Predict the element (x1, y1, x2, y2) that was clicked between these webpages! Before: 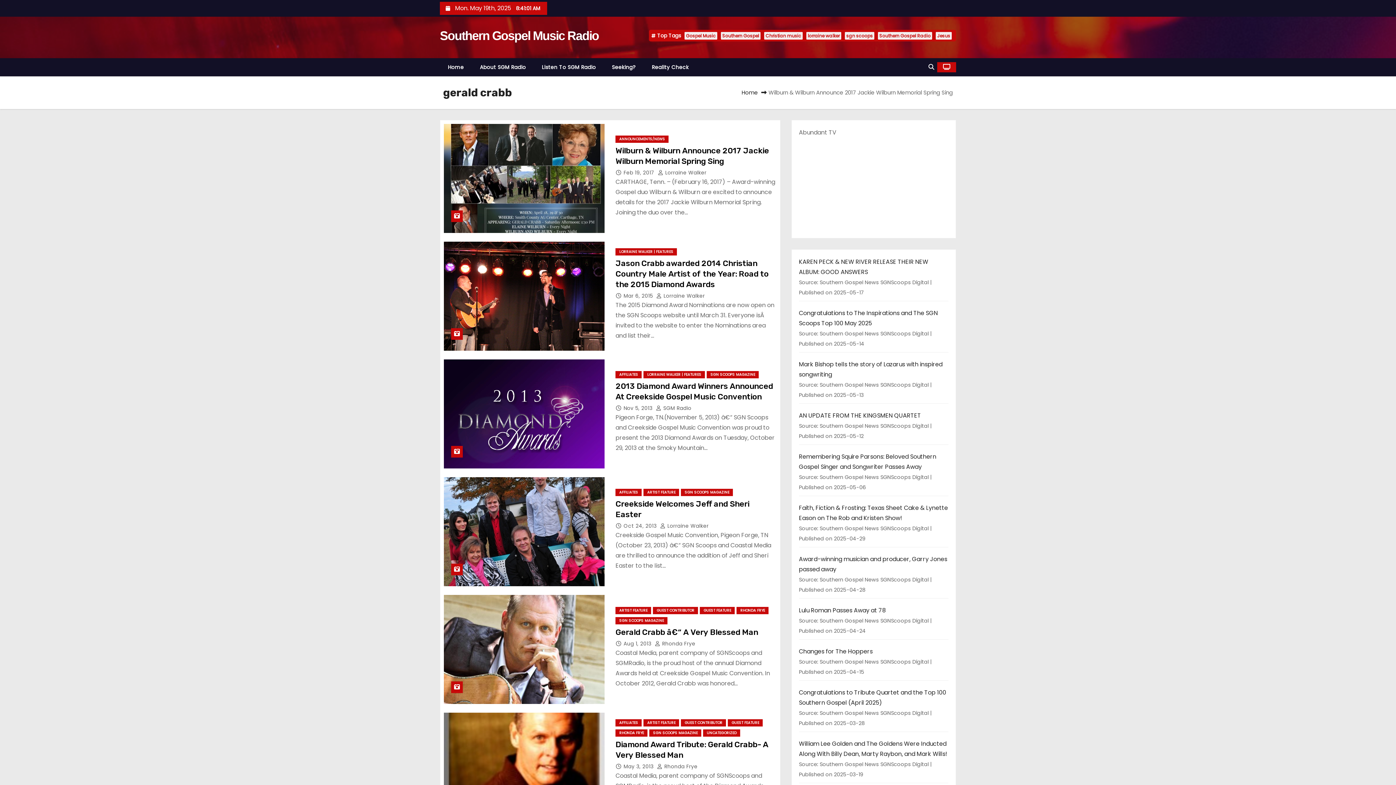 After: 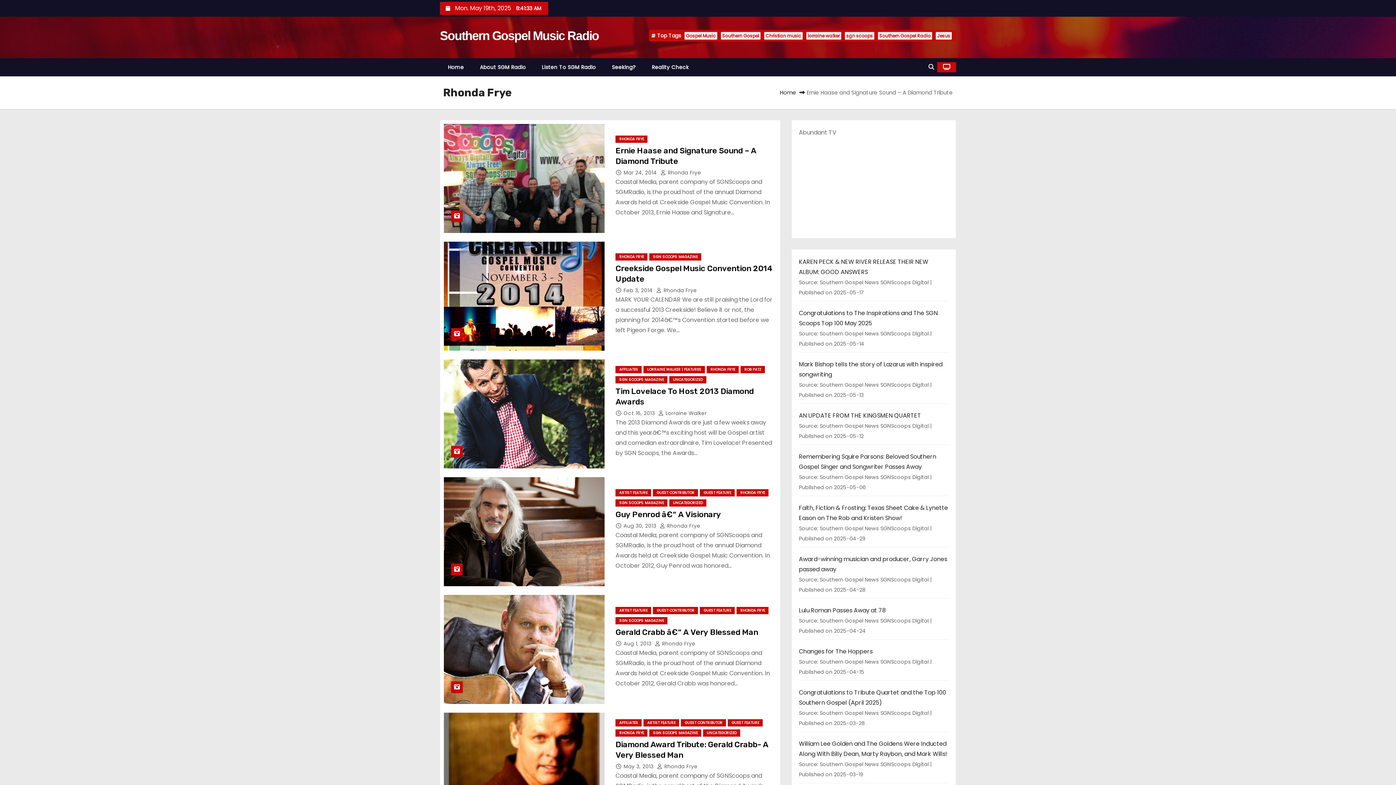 Action: bbox: (736, 607, 768, 614) label: RHONDA FRYE